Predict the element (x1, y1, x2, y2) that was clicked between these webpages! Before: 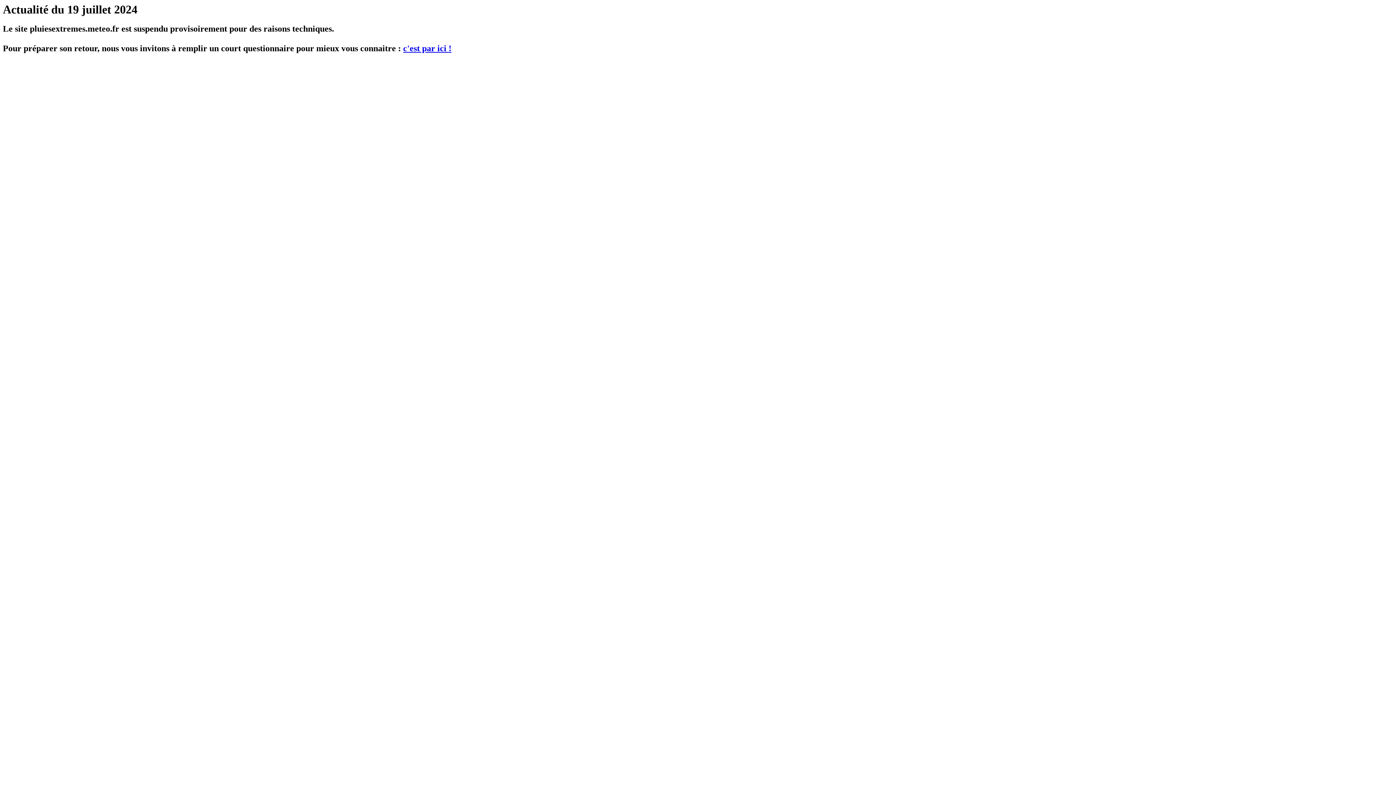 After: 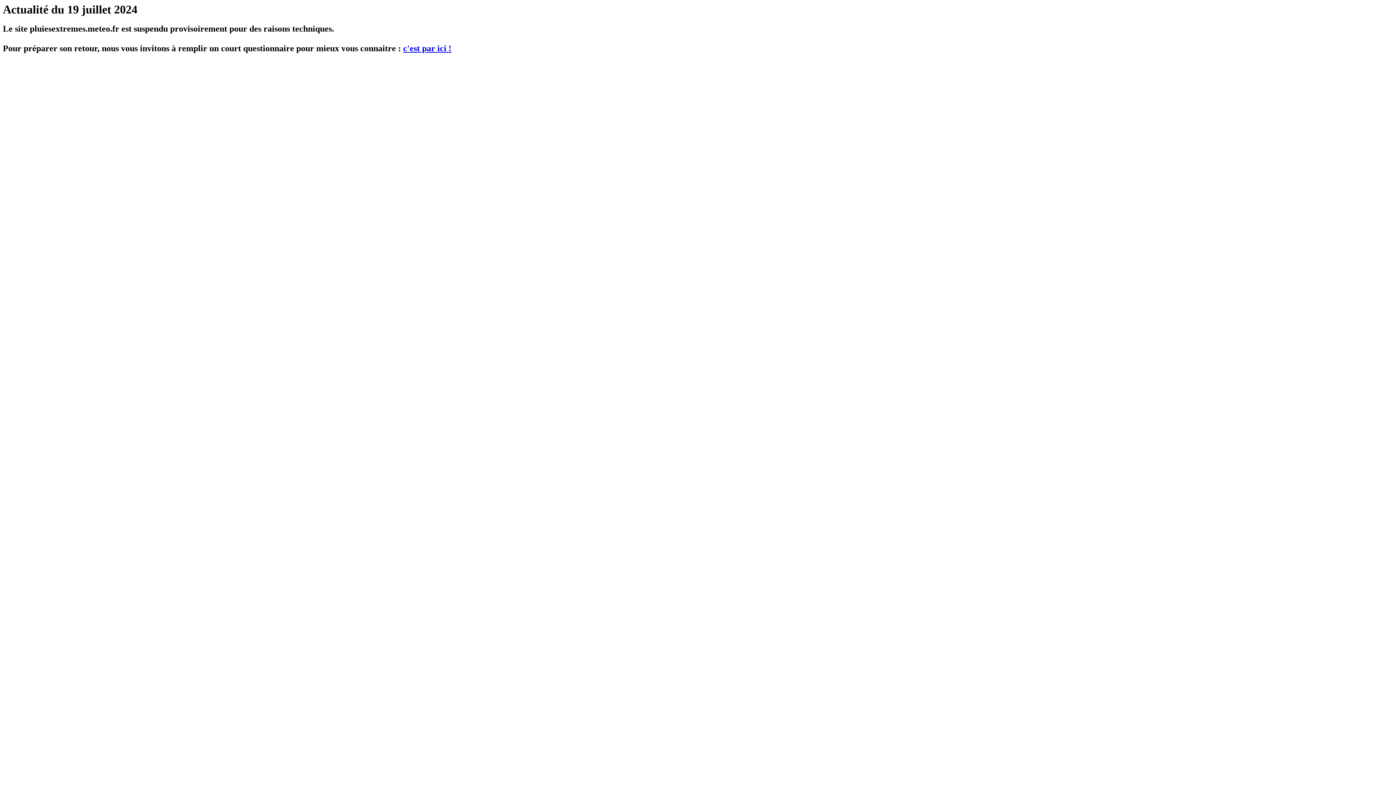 Action: label: c'est par ici ! bbox: (403, 43, 451, 53)